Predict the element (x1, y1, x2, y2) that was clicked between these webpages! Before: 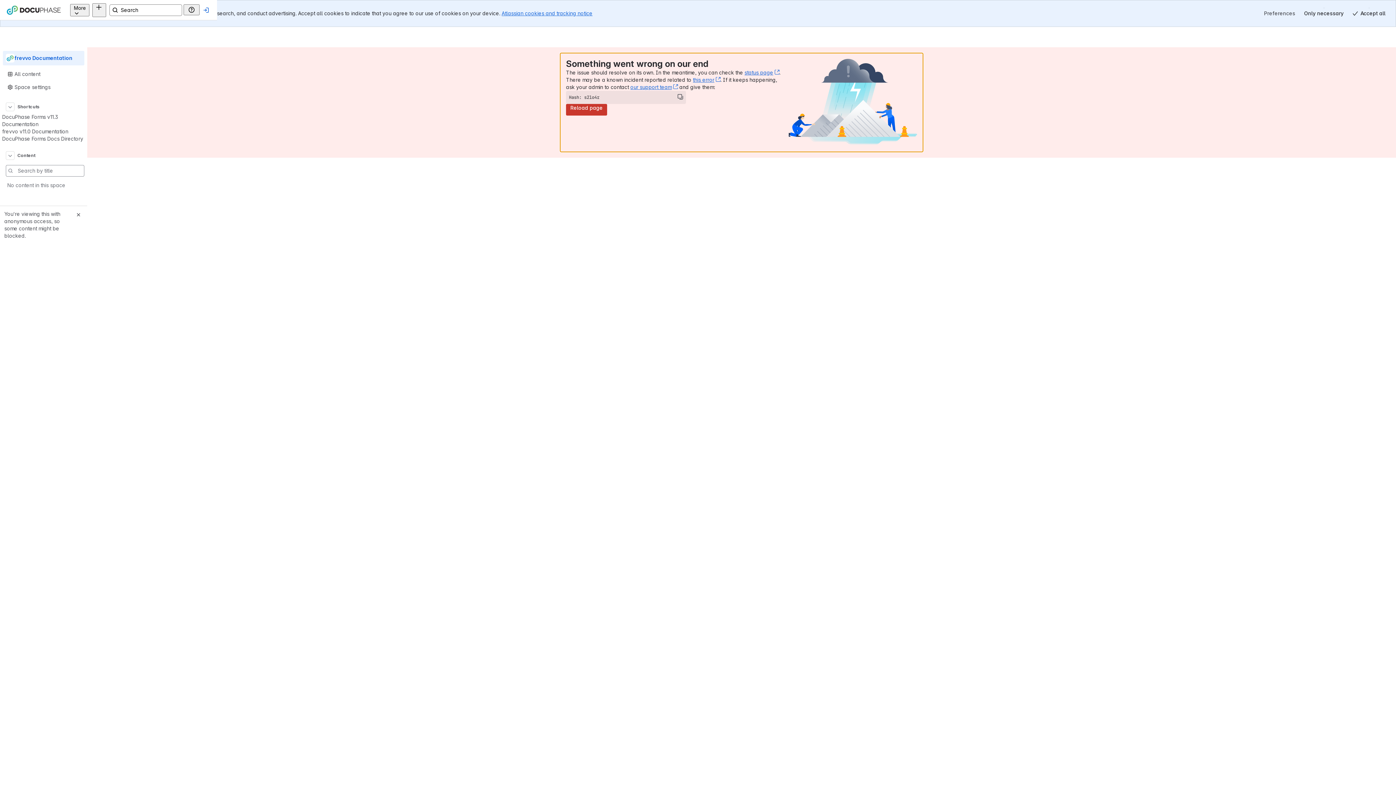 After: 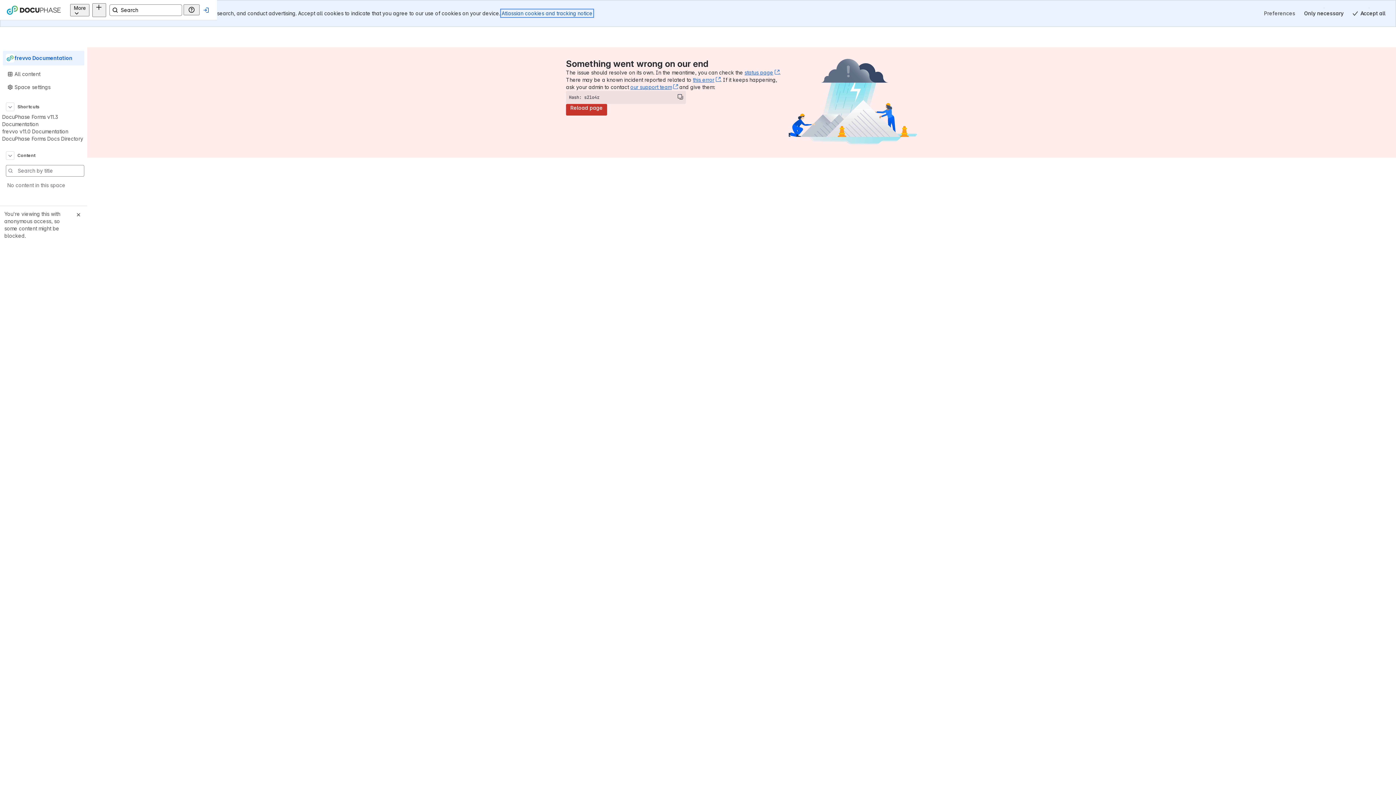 Action: bbox: (501, 10, 592, 16) label: Atlassian cookies and tracking notice
, (opens new window)